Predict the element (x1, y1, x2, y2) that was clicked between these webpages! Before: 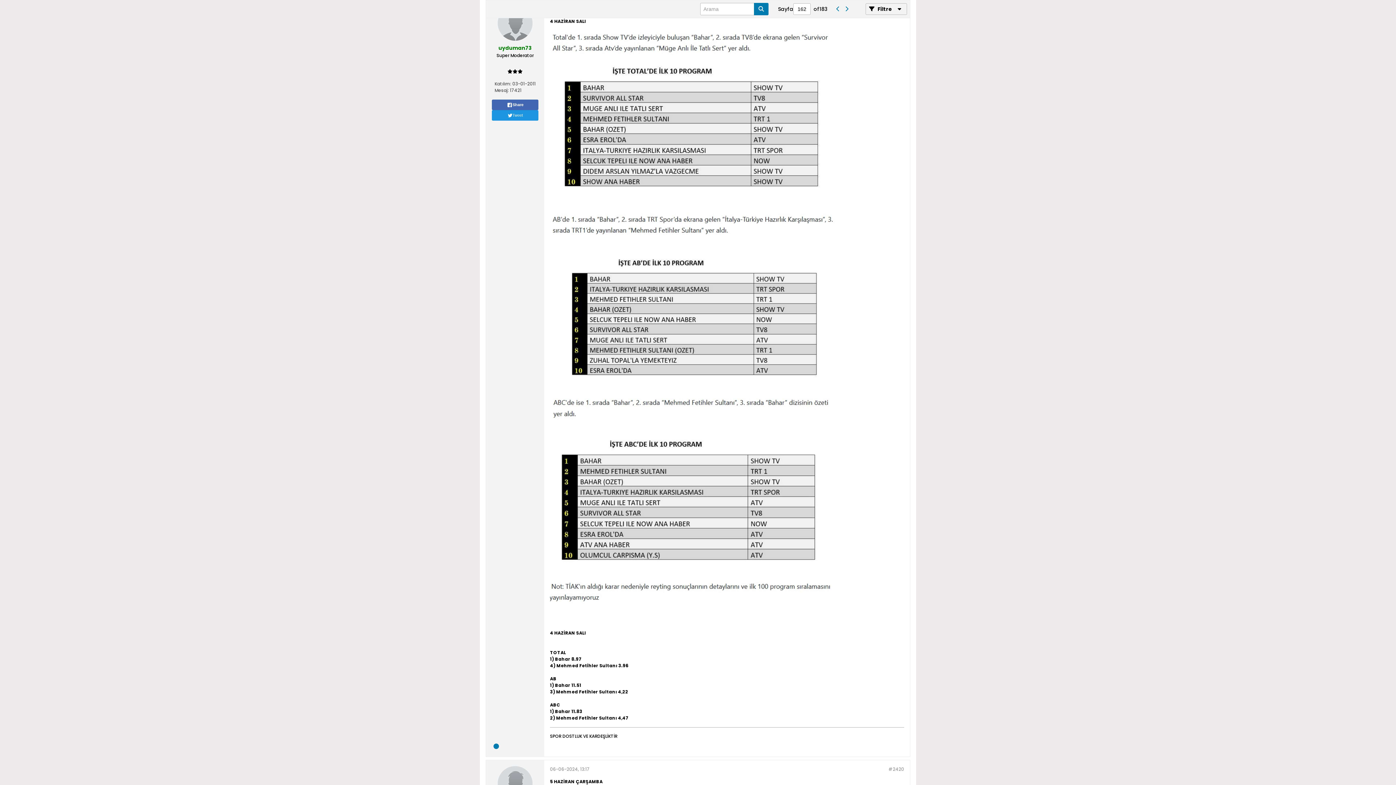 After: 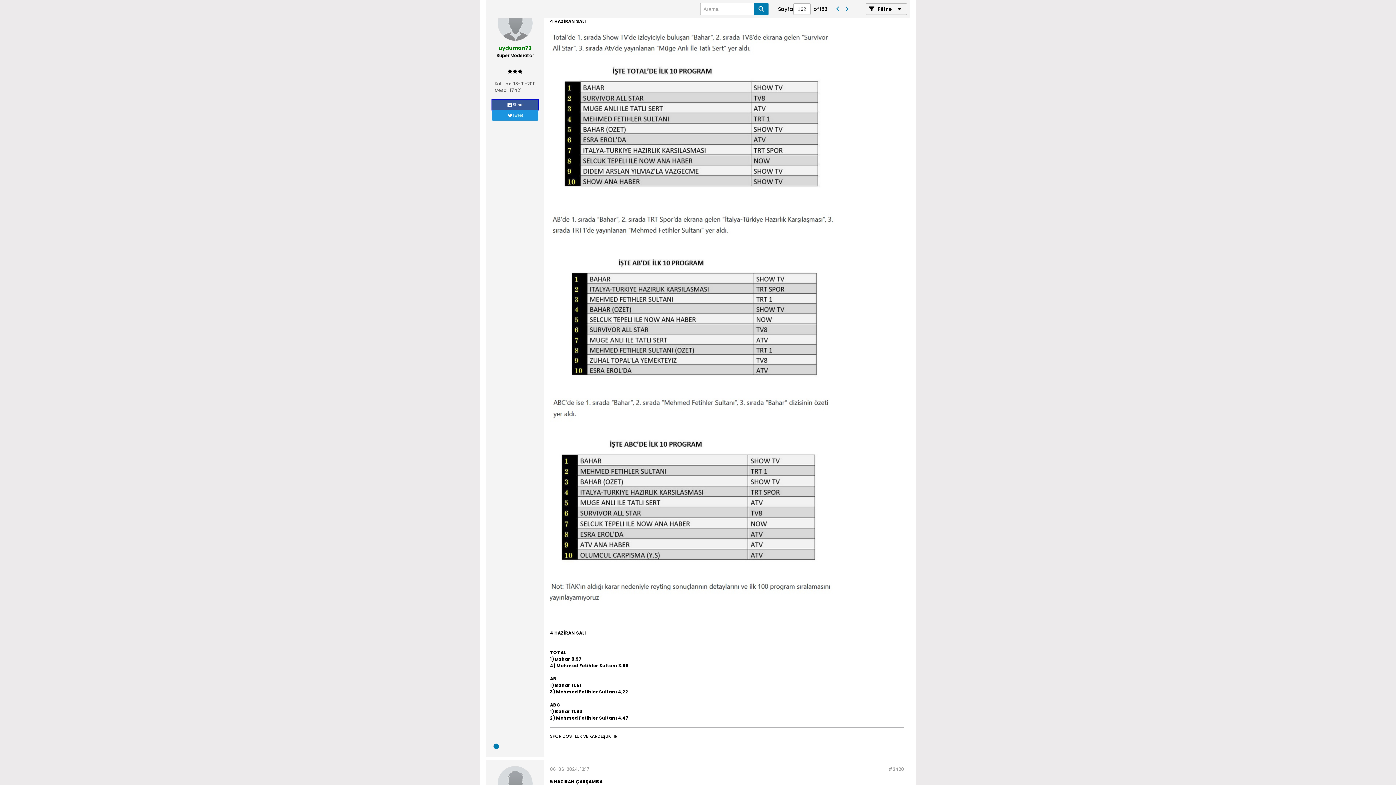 Action: label: Share bbox: (492, 99, 538, 110)